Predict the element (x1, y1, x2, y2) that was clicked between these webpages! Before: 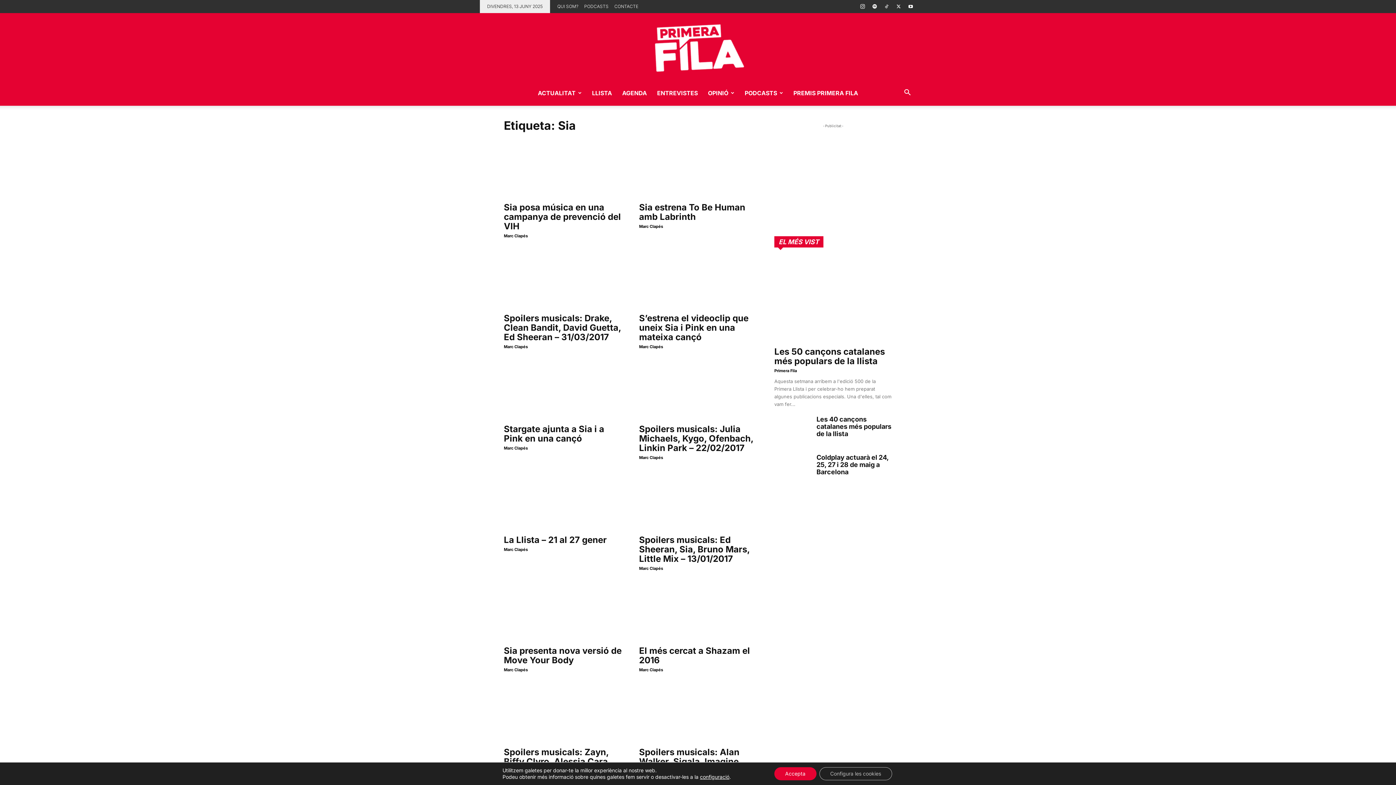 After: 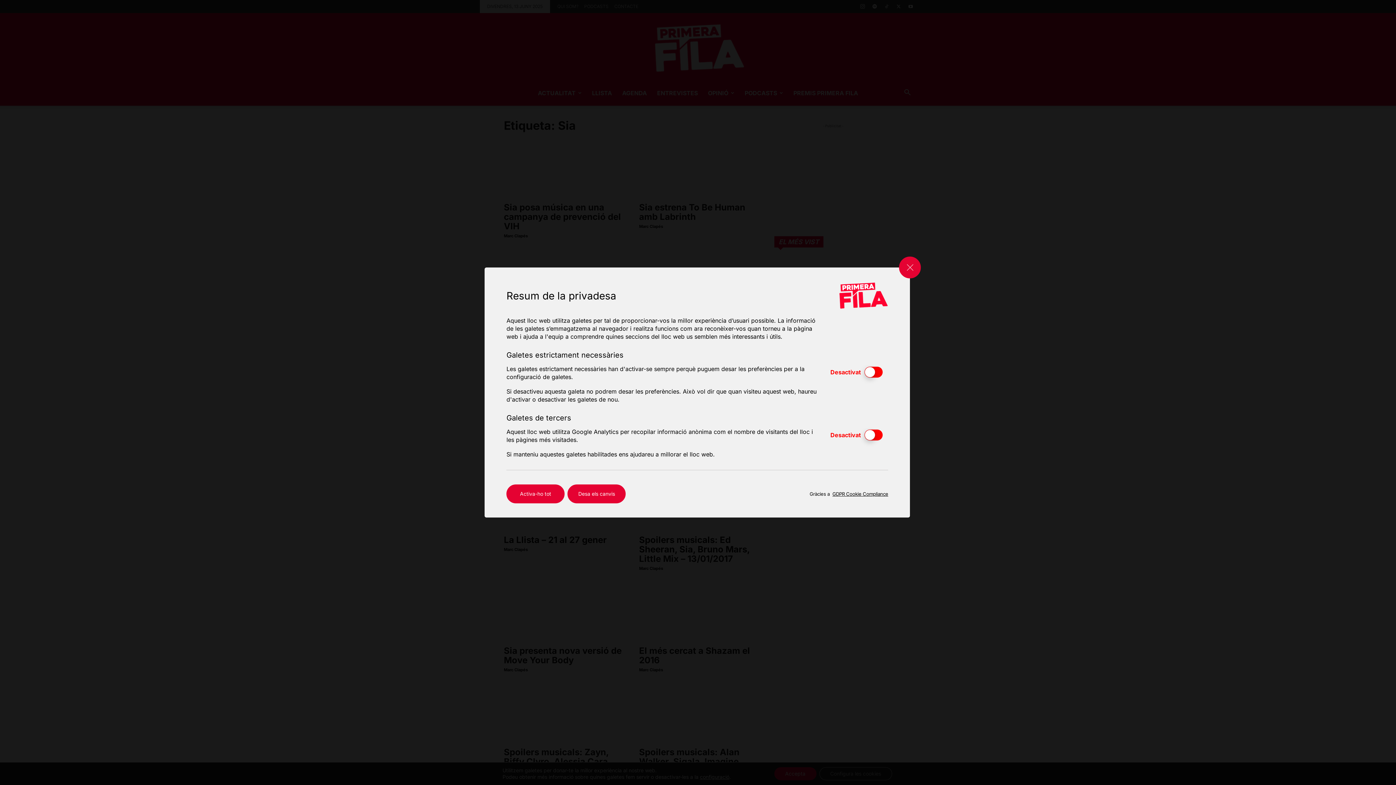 Action: bbox: (700, 774, 729, 780) label: configuració